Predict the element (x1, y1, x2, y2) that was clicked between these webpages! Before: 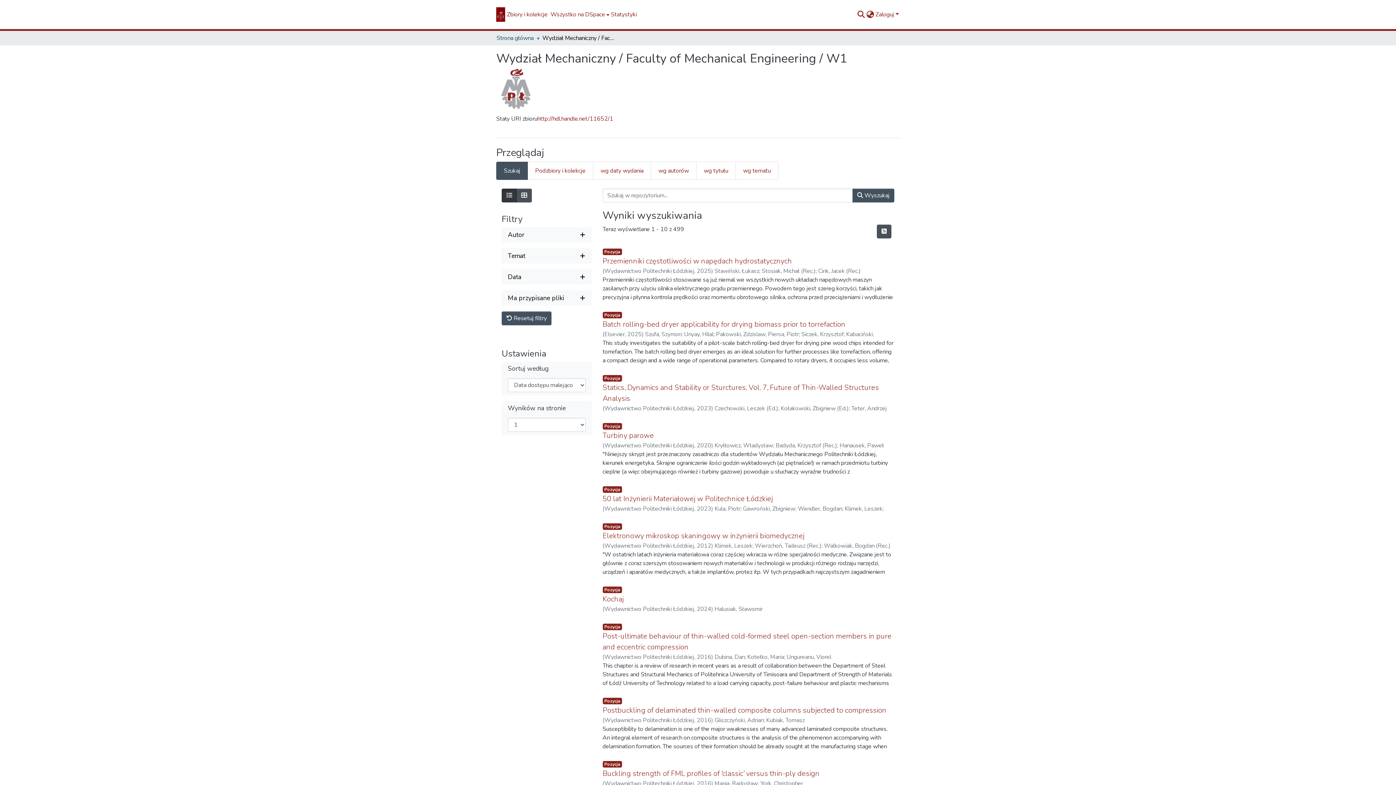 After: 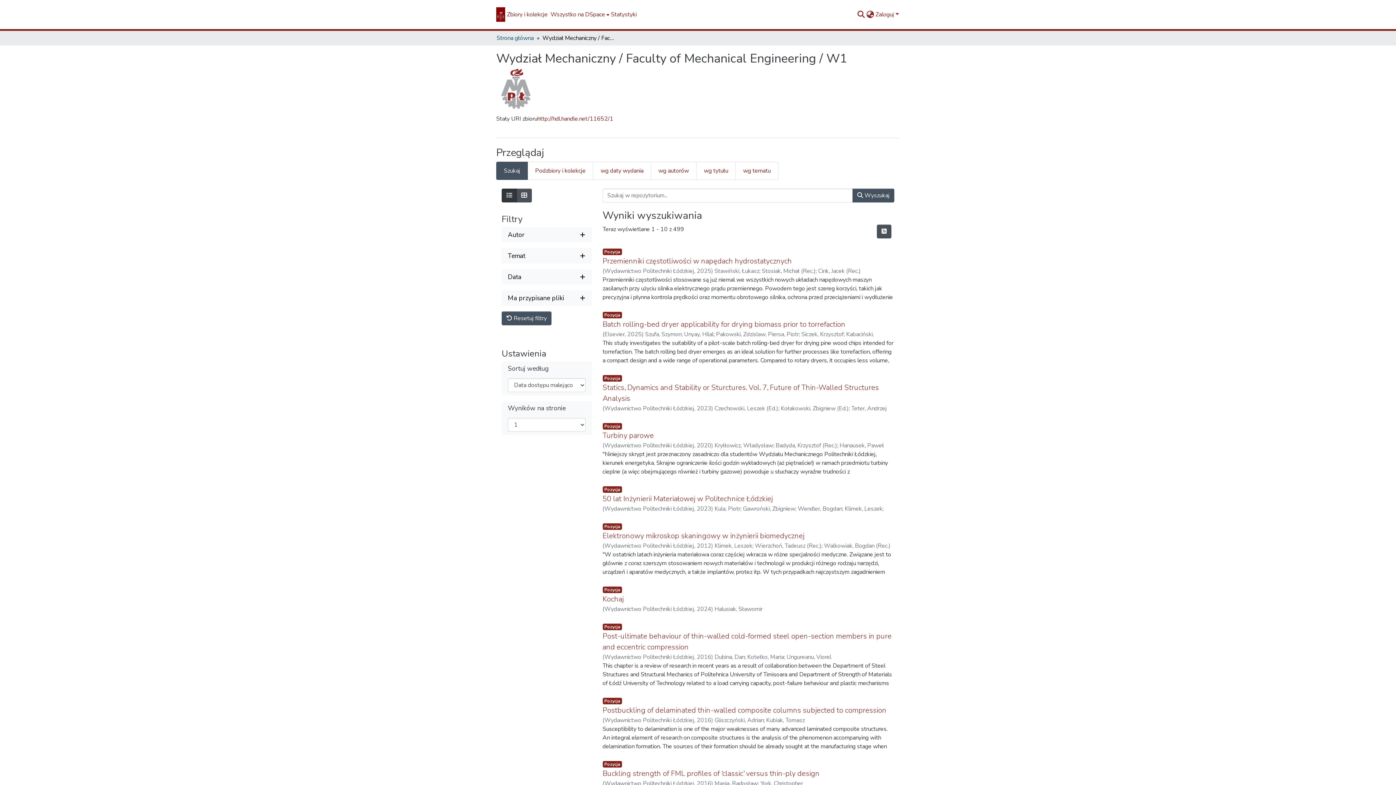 Action: bbox: (508, 293, 585, 302) label: Rozwiń filtr ma przypisane pliki